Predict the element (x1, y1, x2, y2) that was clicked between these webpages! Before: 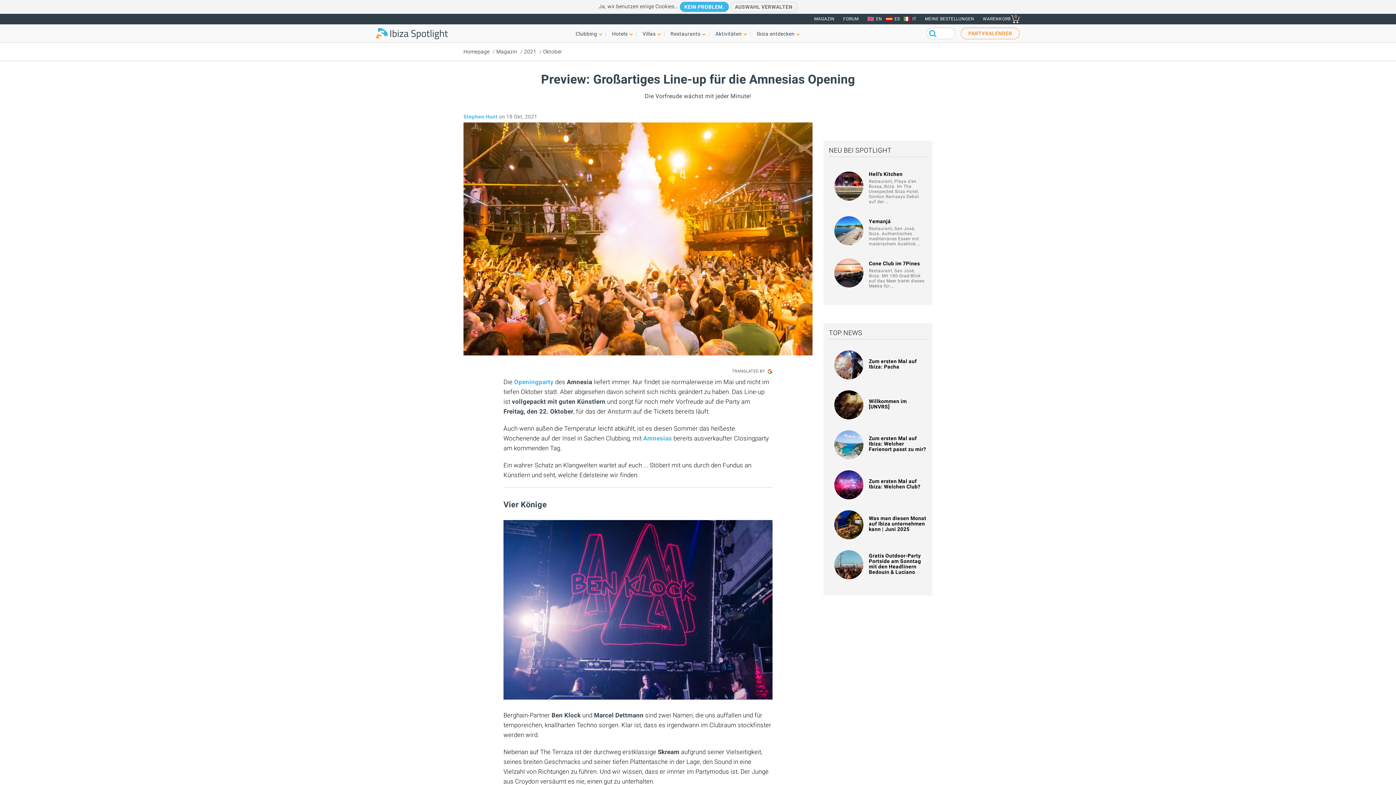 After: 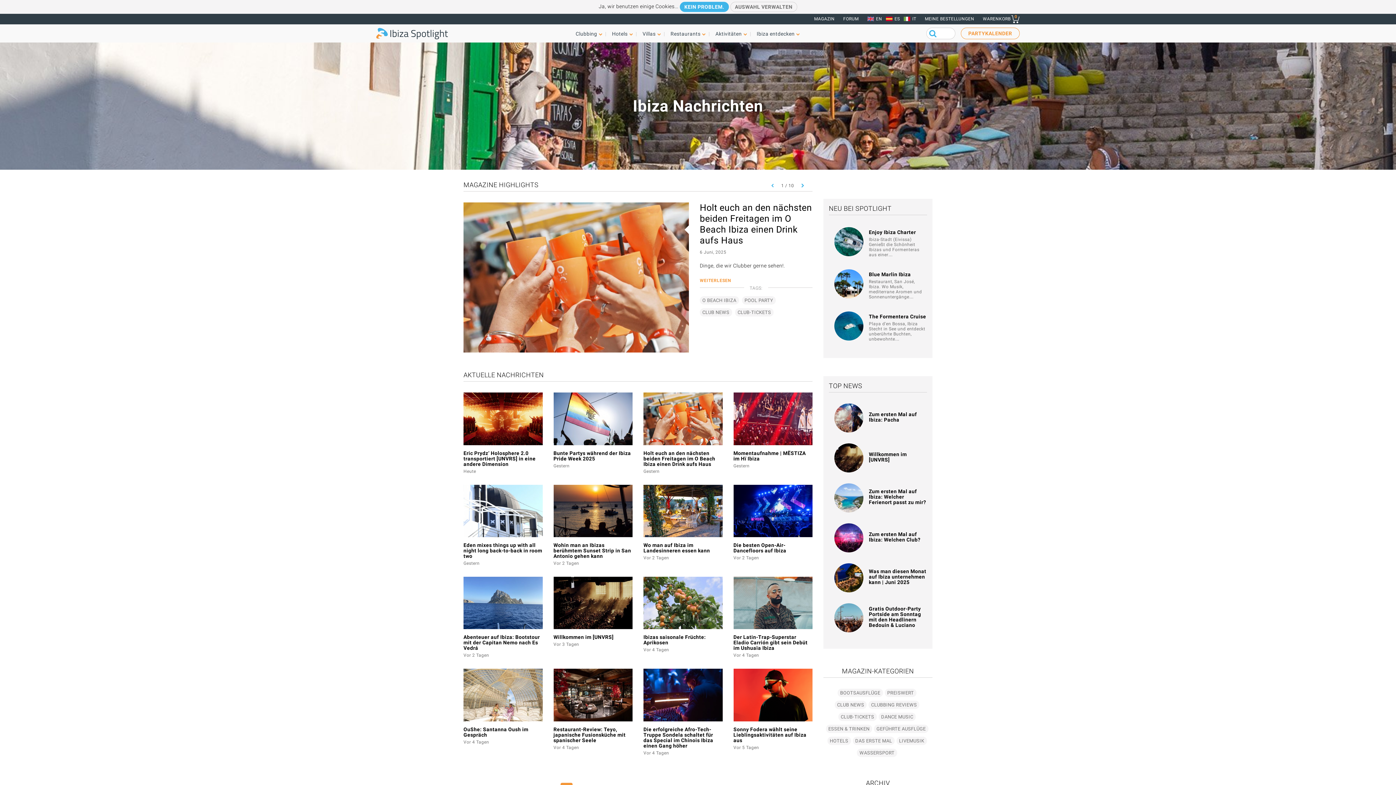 Action: label: MAGAZIN bbox: (810, 13, 838, 24)